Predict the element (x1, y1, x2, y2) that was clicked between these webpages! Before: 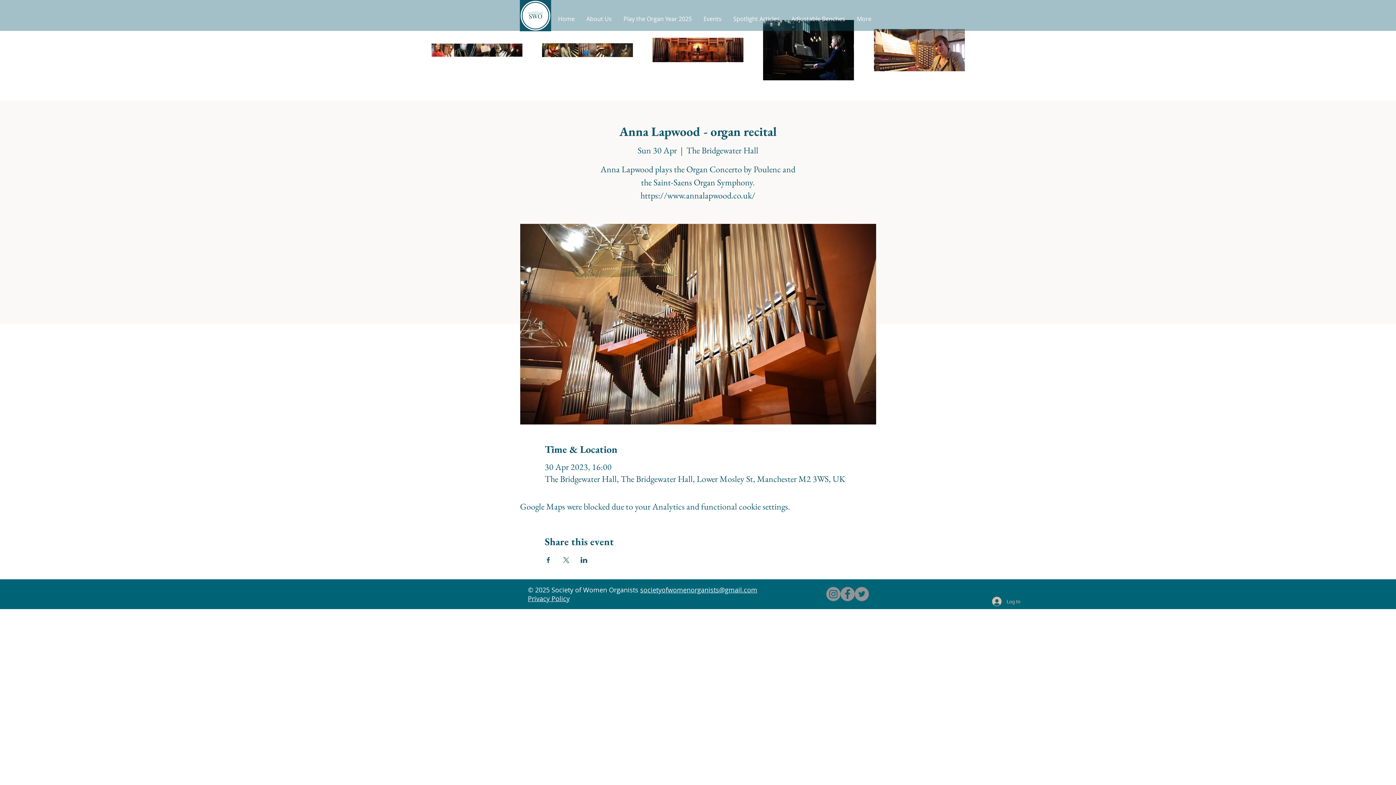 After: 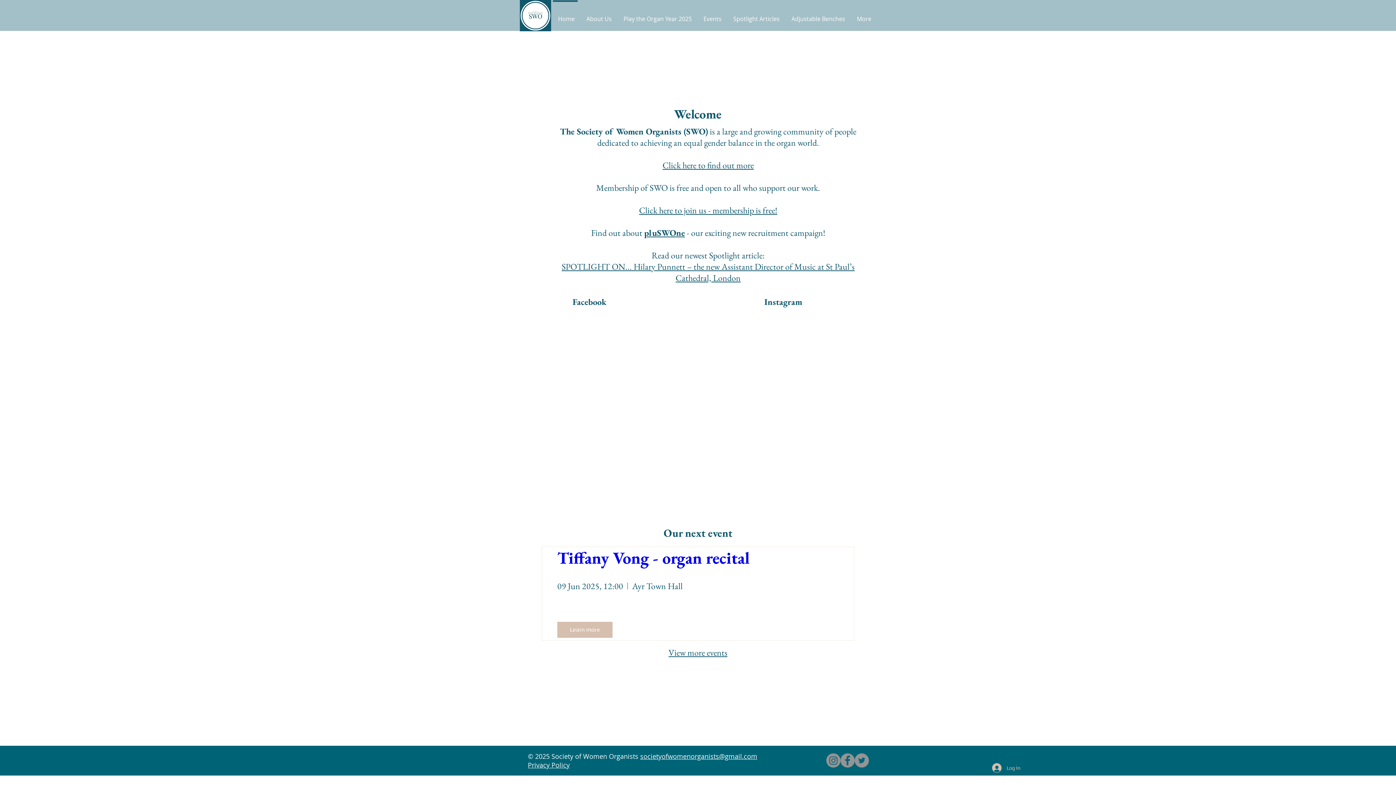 Action: label: Home bbox: (551, 0, 579, 30)